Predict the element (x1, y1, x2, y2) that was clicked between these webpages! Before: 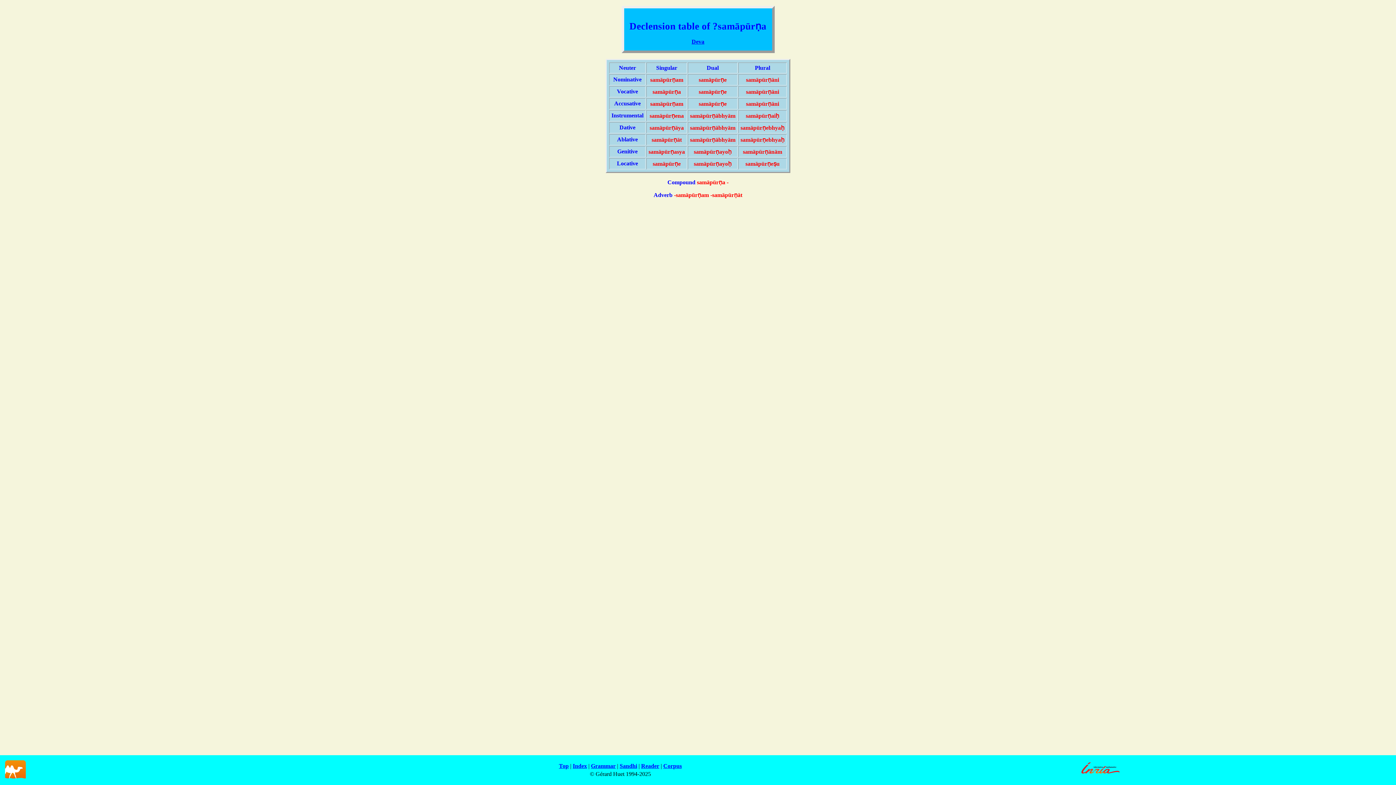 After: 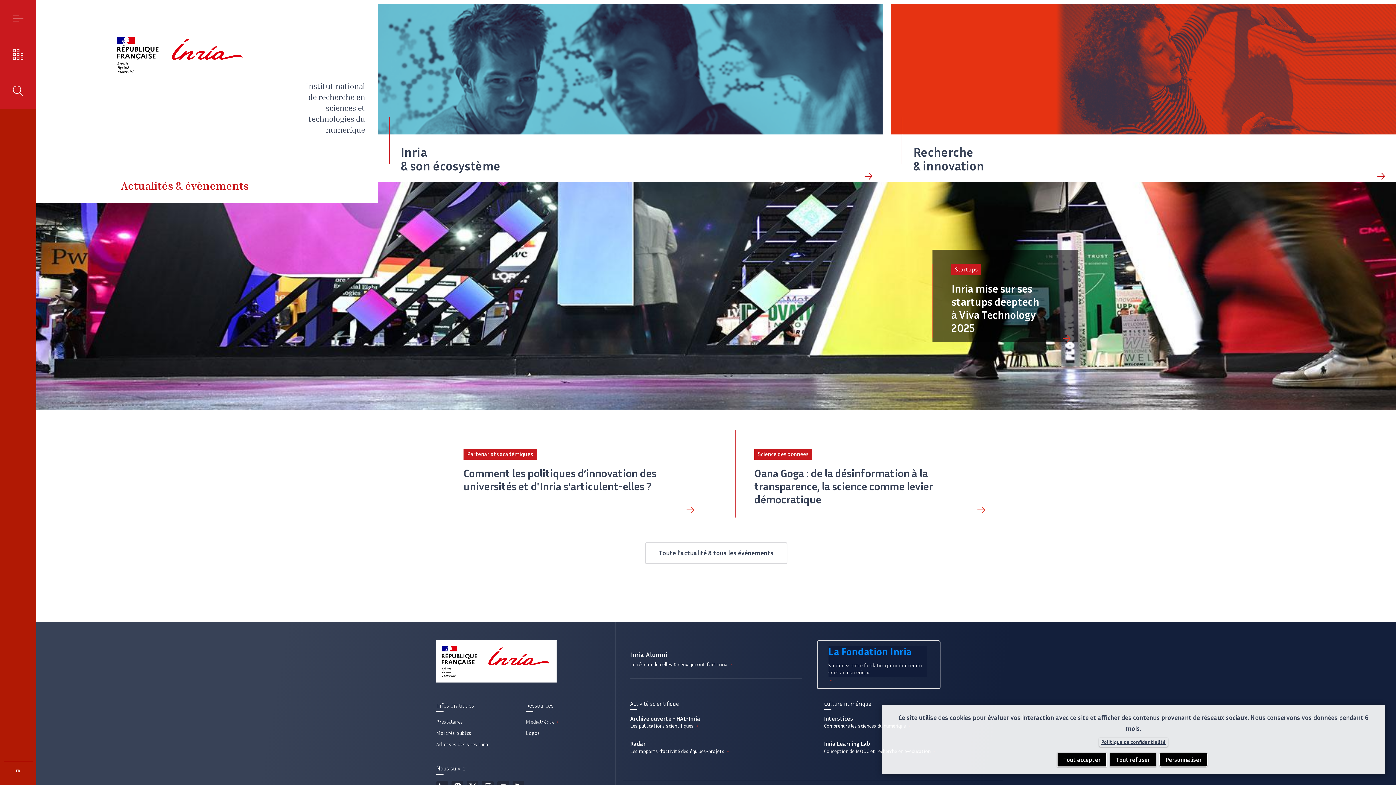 Action: bbox: (1079, 773, 1122, 780)